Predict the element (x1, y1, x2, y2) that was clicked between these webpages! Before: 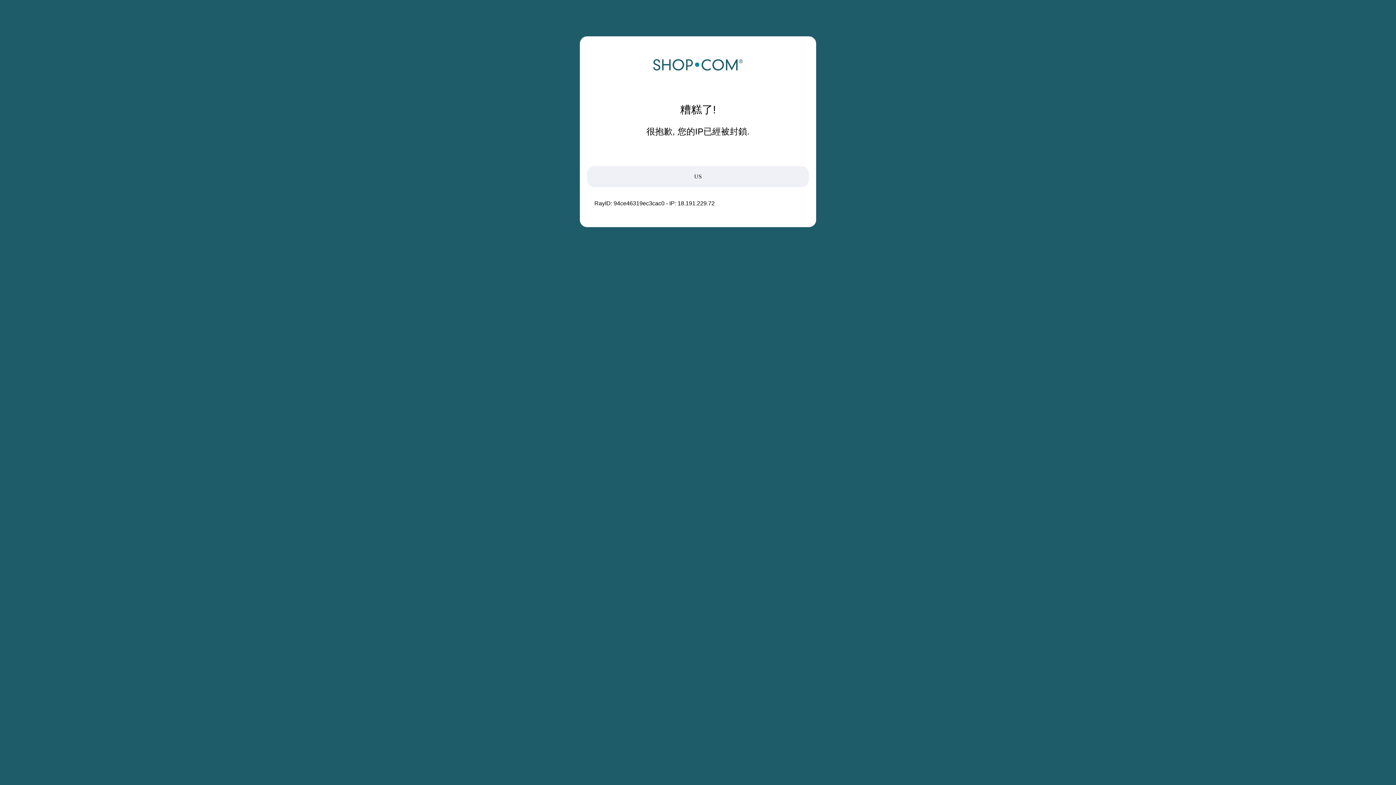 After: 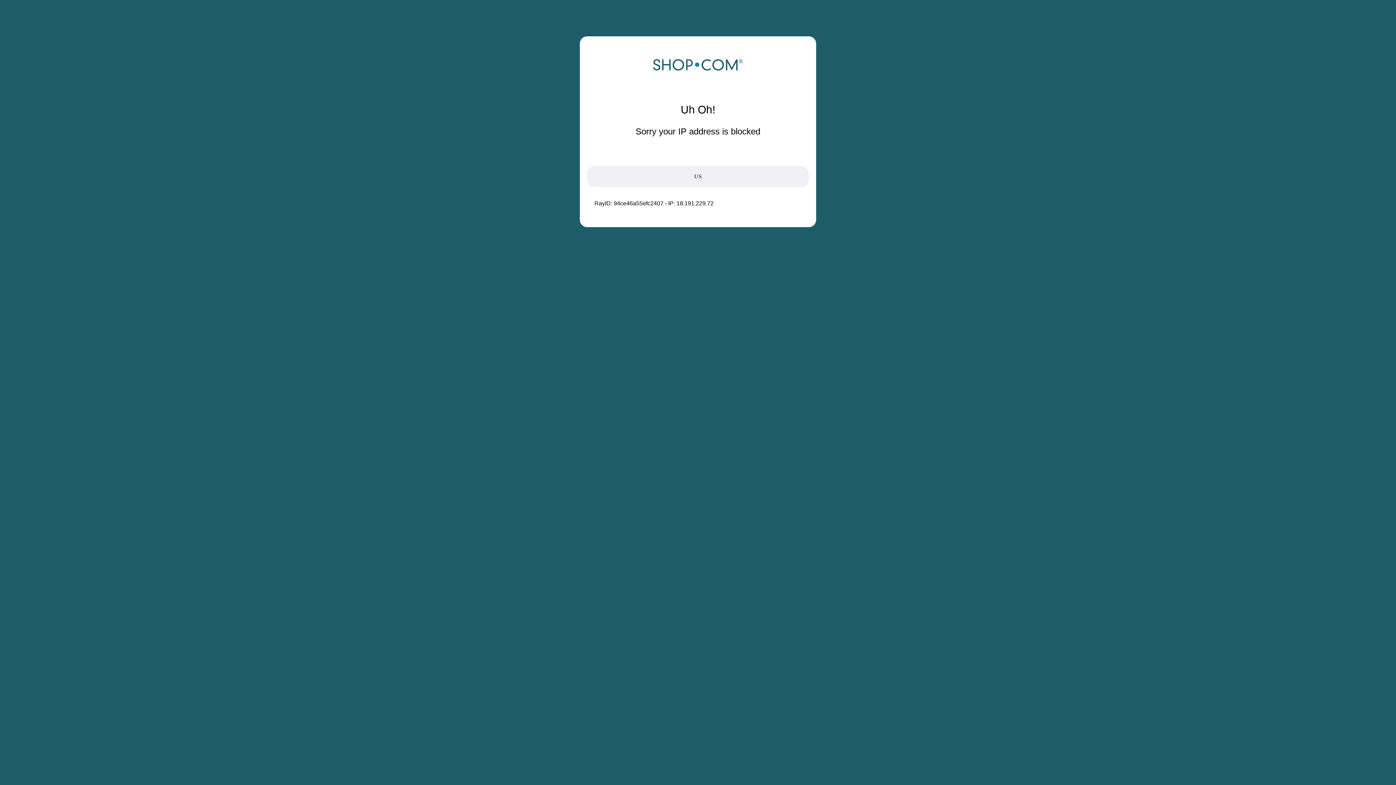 Action: bbox: (652, 68, 743, 74)